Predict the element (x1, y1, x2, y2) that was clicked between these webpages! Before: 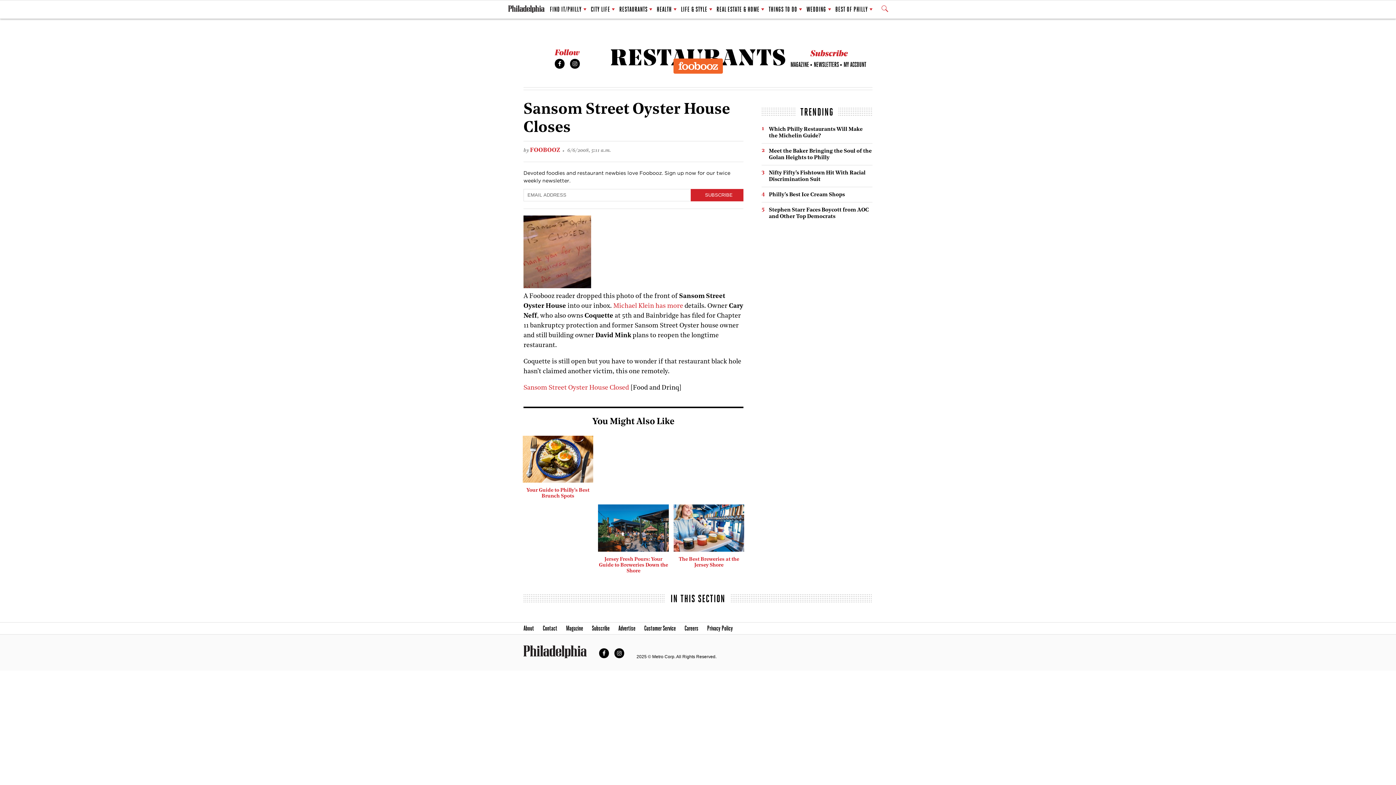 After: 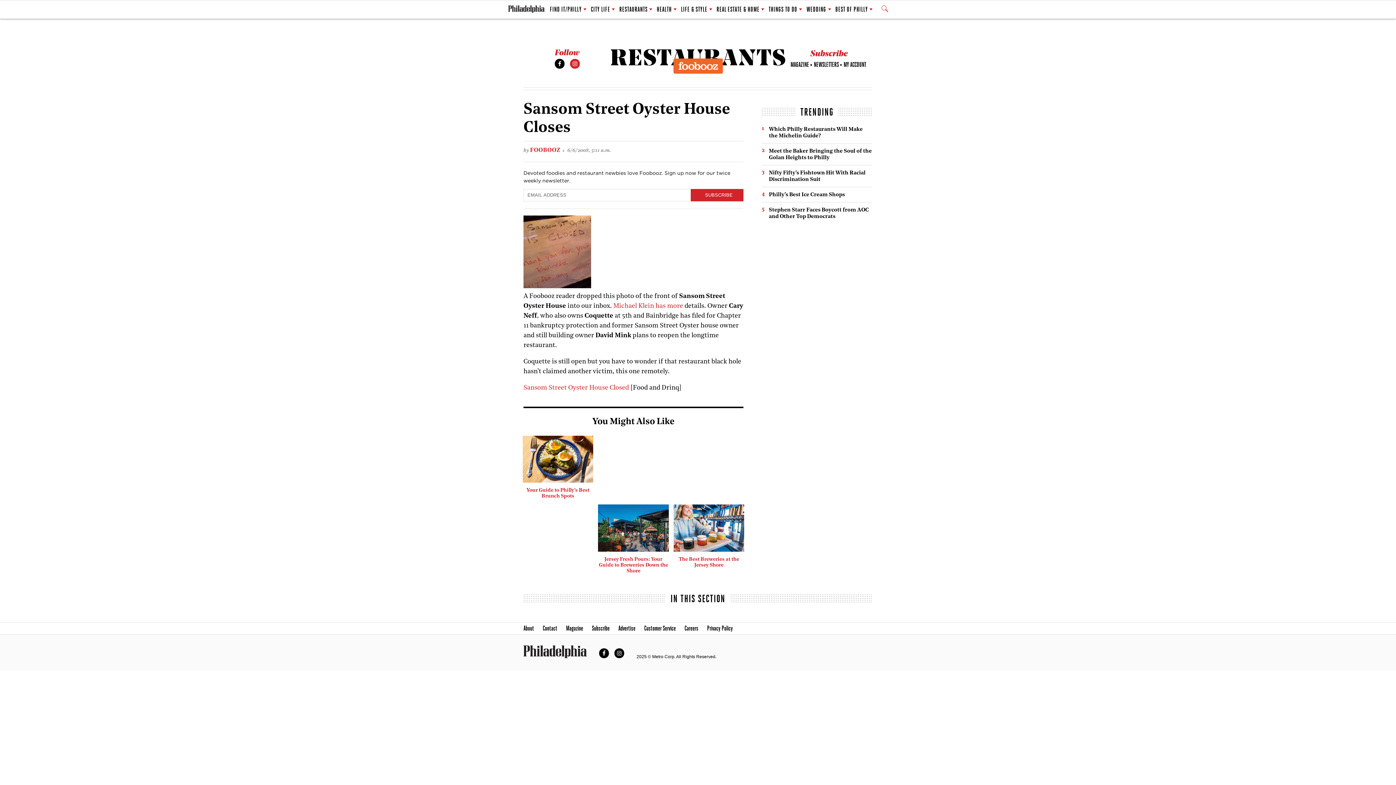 Action: bbox: (570, 58, 579, 68) label: Instagram